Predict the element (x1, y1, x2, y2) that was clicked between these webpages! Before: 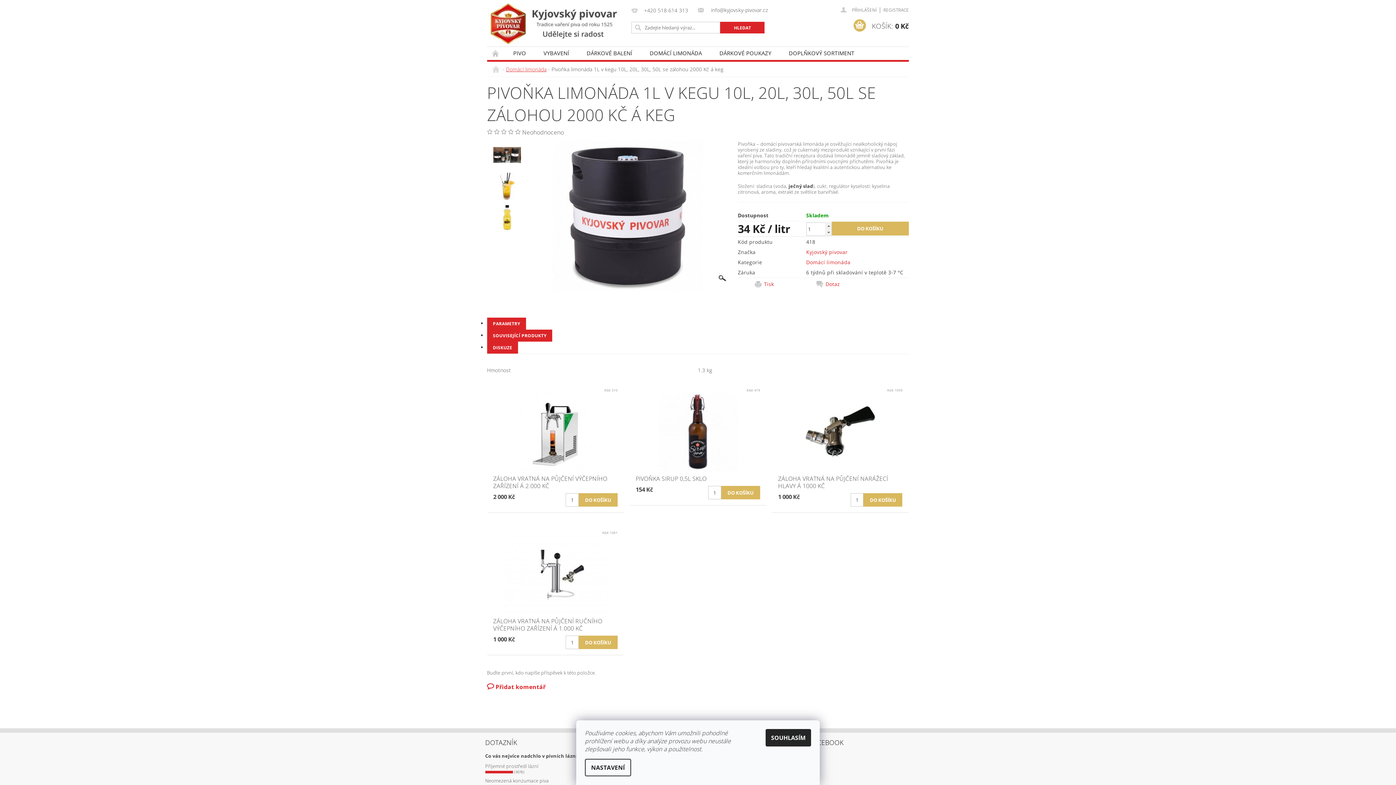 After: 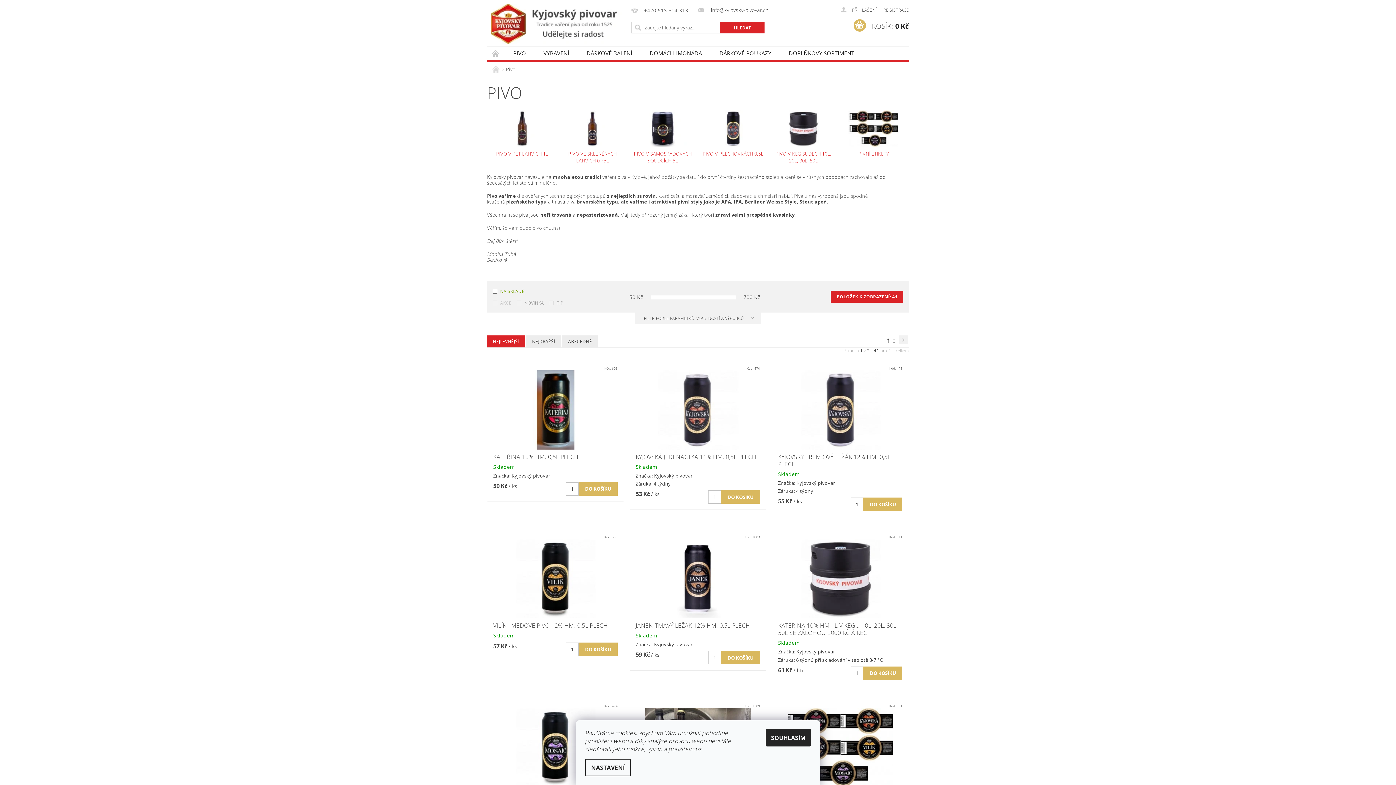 Action: bbox: (504, 46, 534, 59) label: PIVO